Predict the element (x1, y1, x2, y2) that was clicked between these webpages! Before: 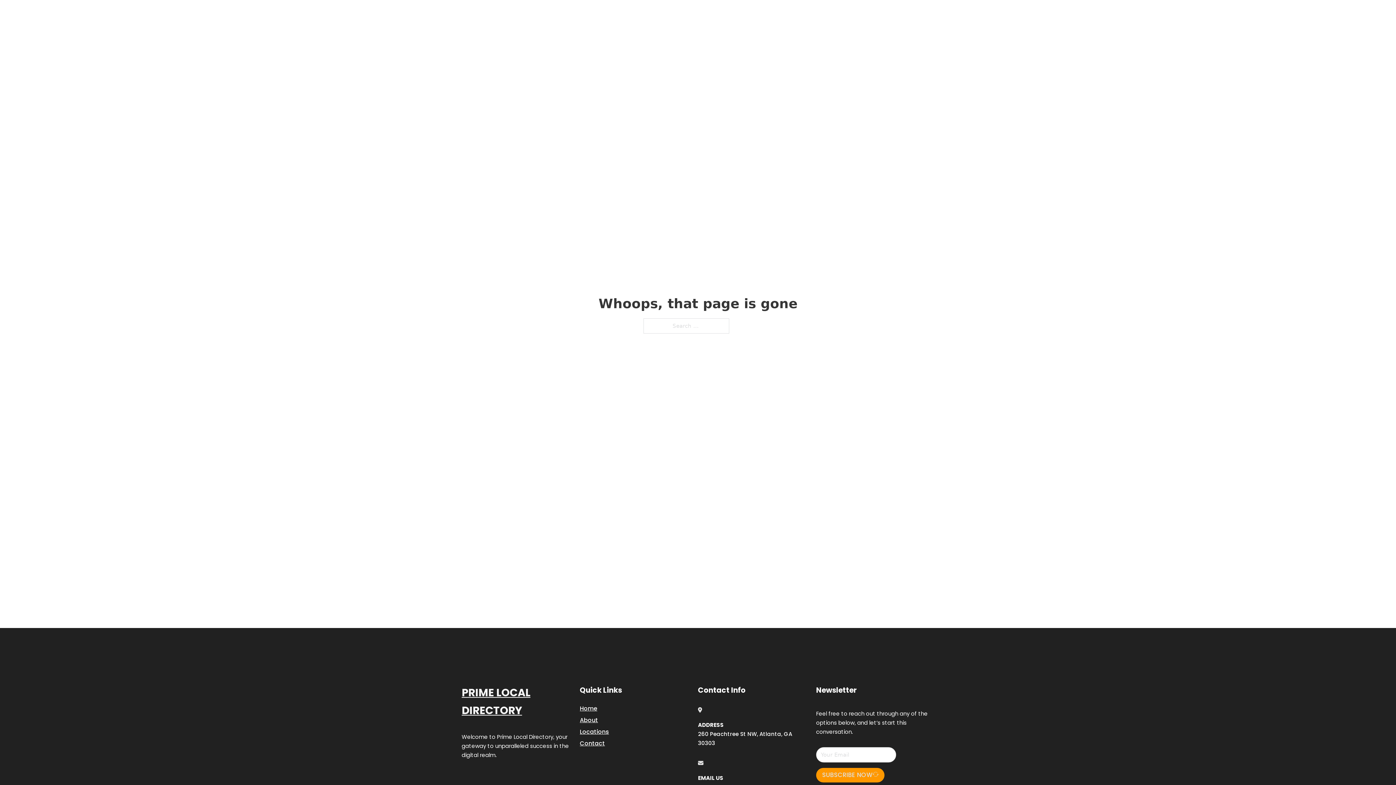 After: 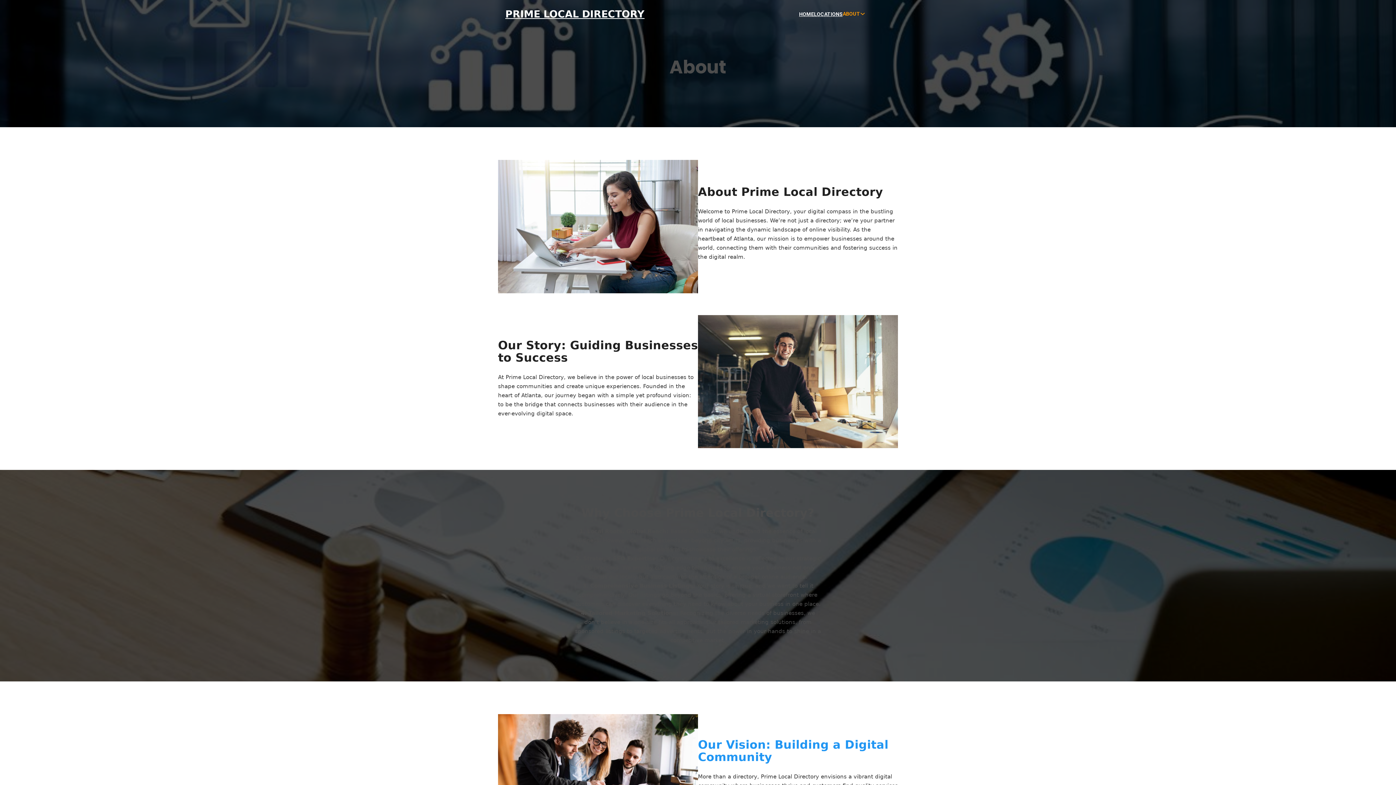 Action: bbox: (580, 715, 598, 725) label: About